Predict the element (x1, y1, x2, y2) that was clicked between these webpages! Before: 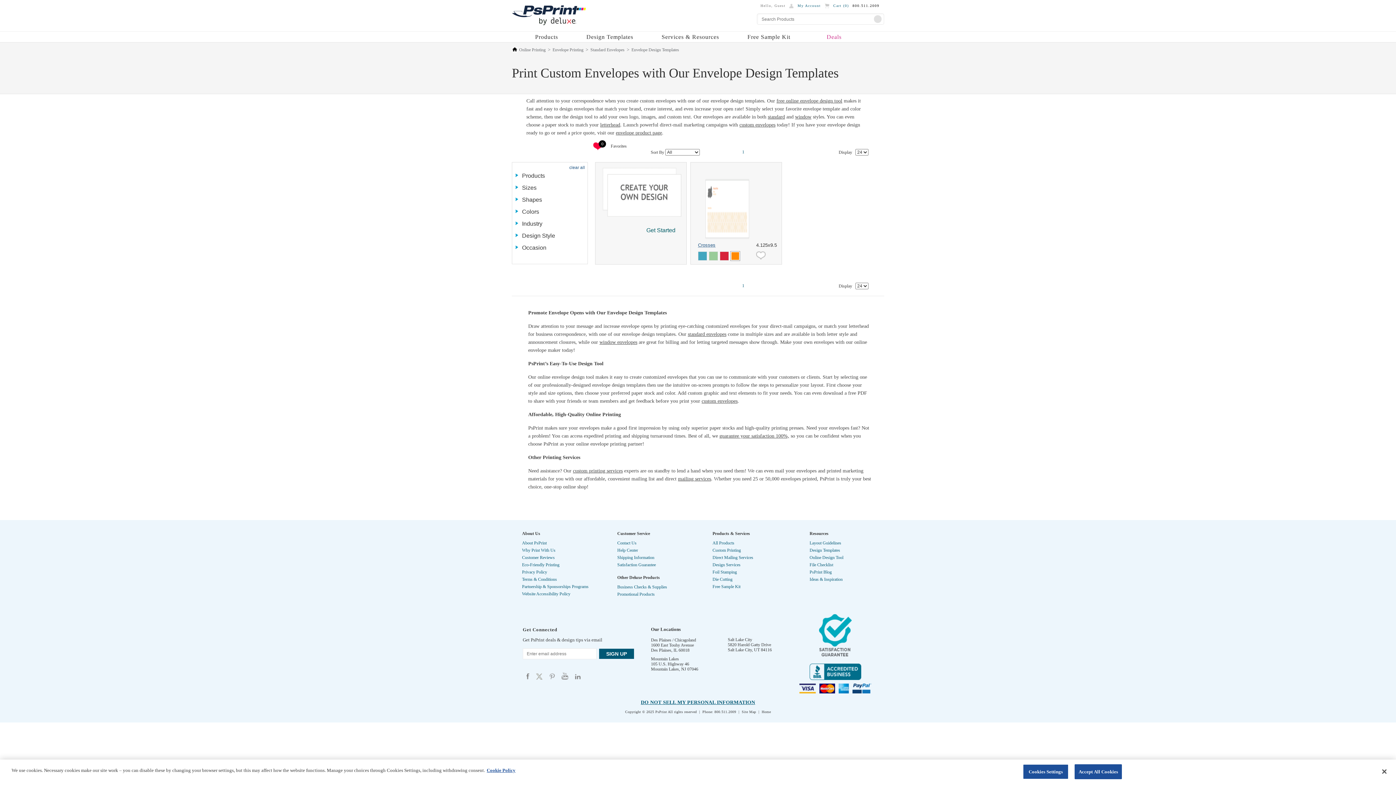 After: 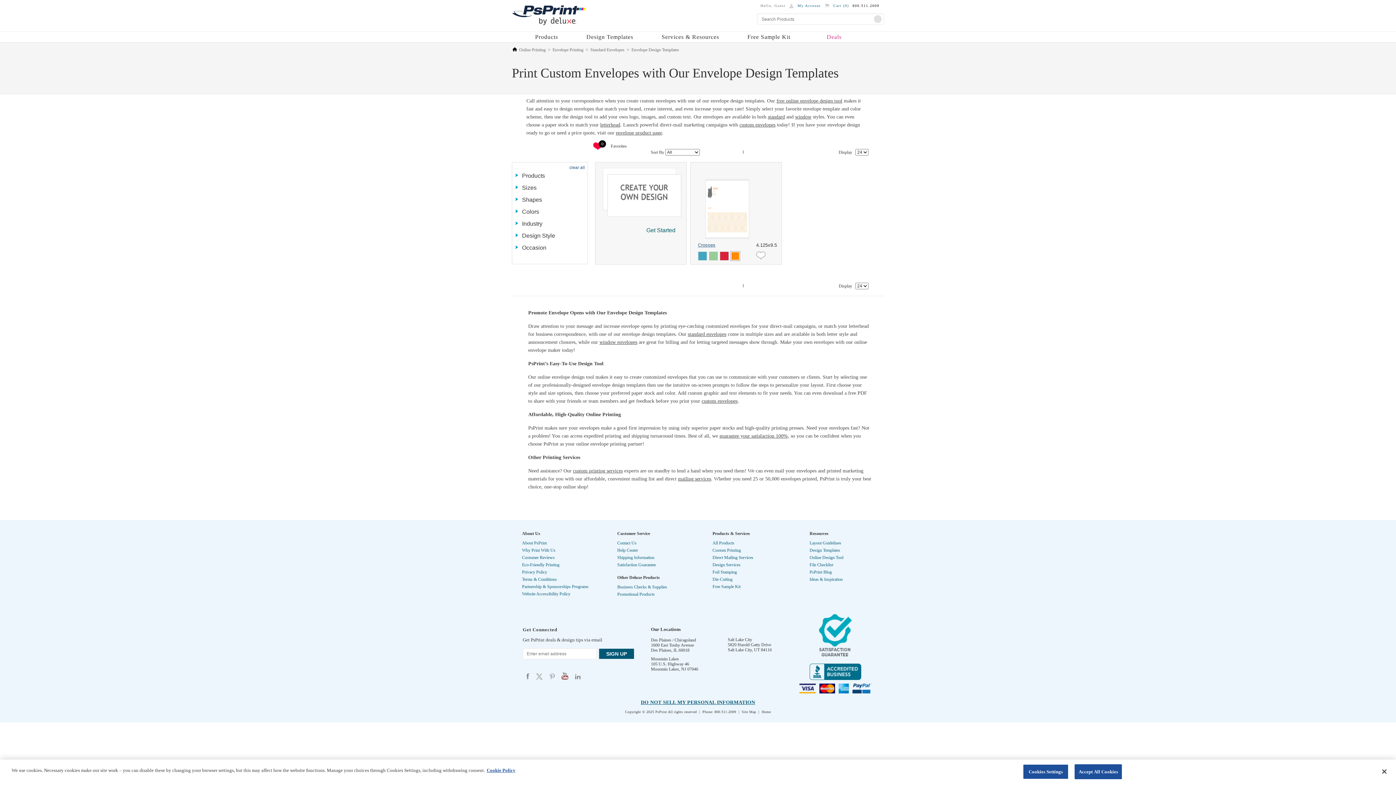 Action: label: Psprint bbox: (560, 672, 570, 680)